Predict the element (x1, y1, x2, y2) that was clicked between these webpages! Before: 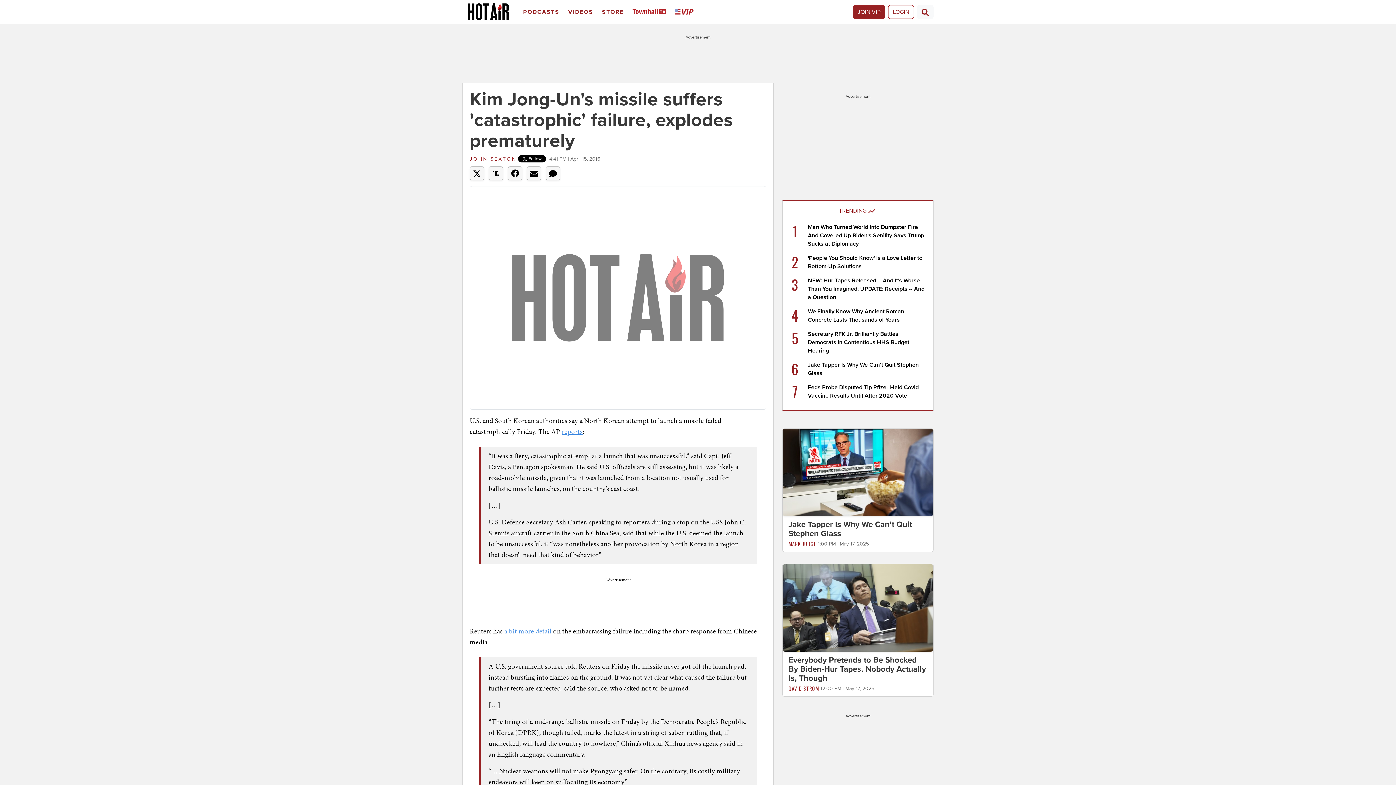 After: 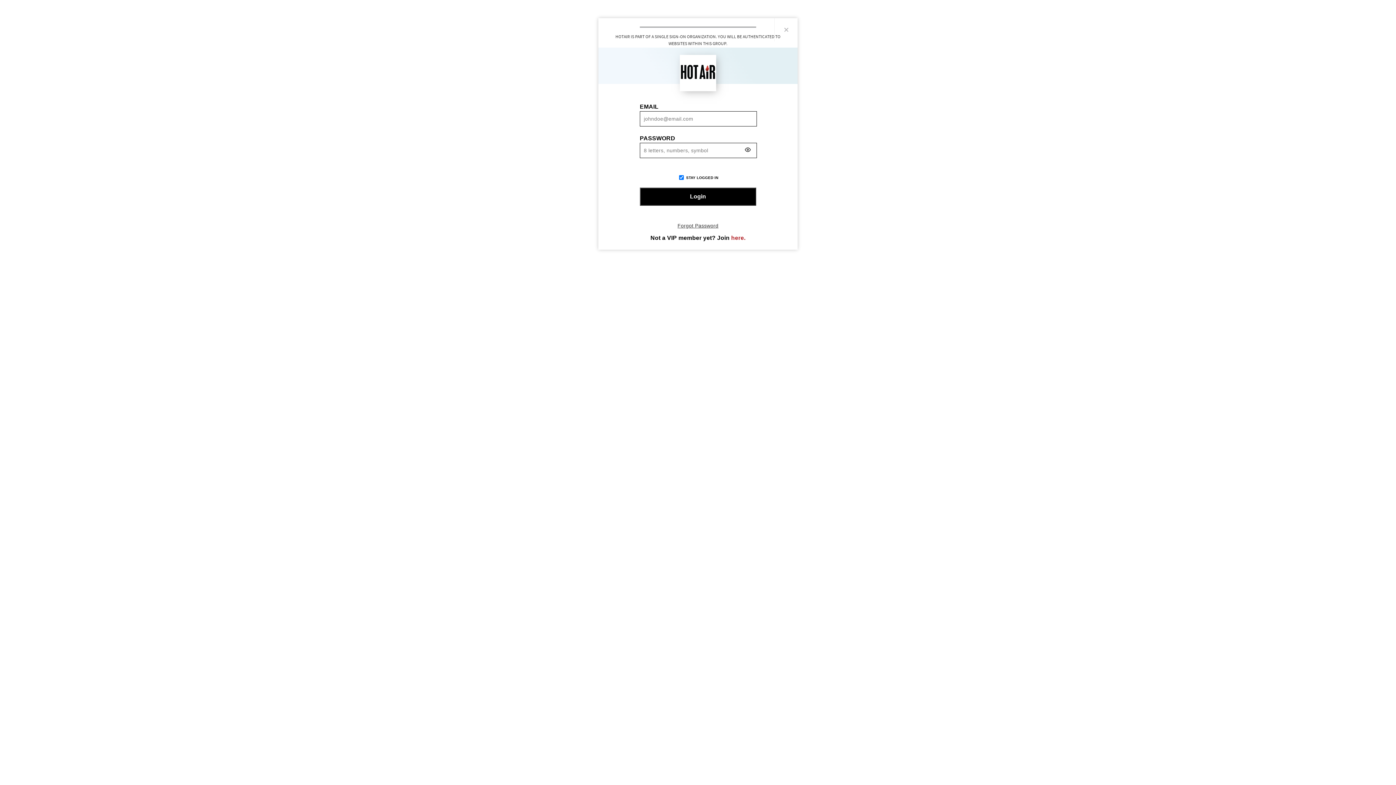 Action: label: Login bbox: (888, 4, 914, 18)